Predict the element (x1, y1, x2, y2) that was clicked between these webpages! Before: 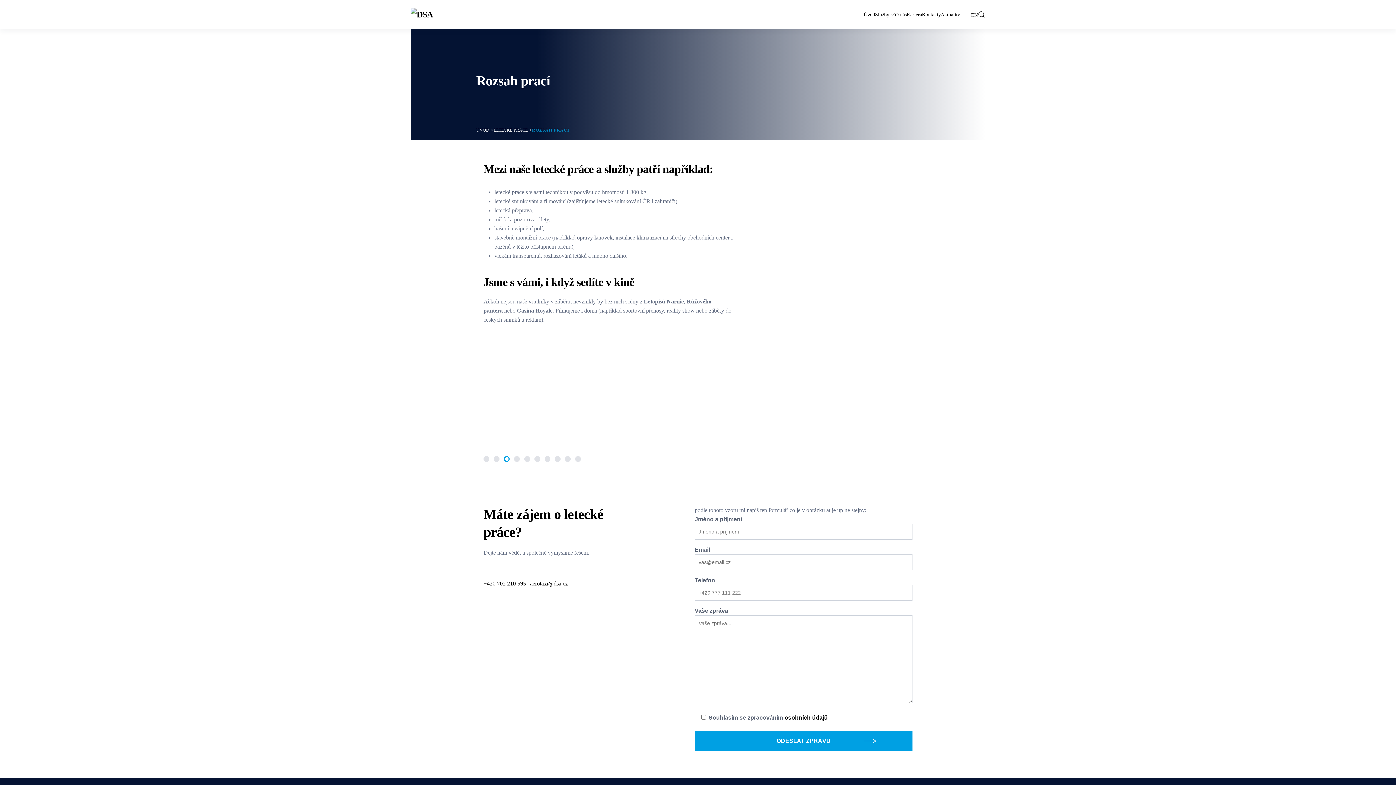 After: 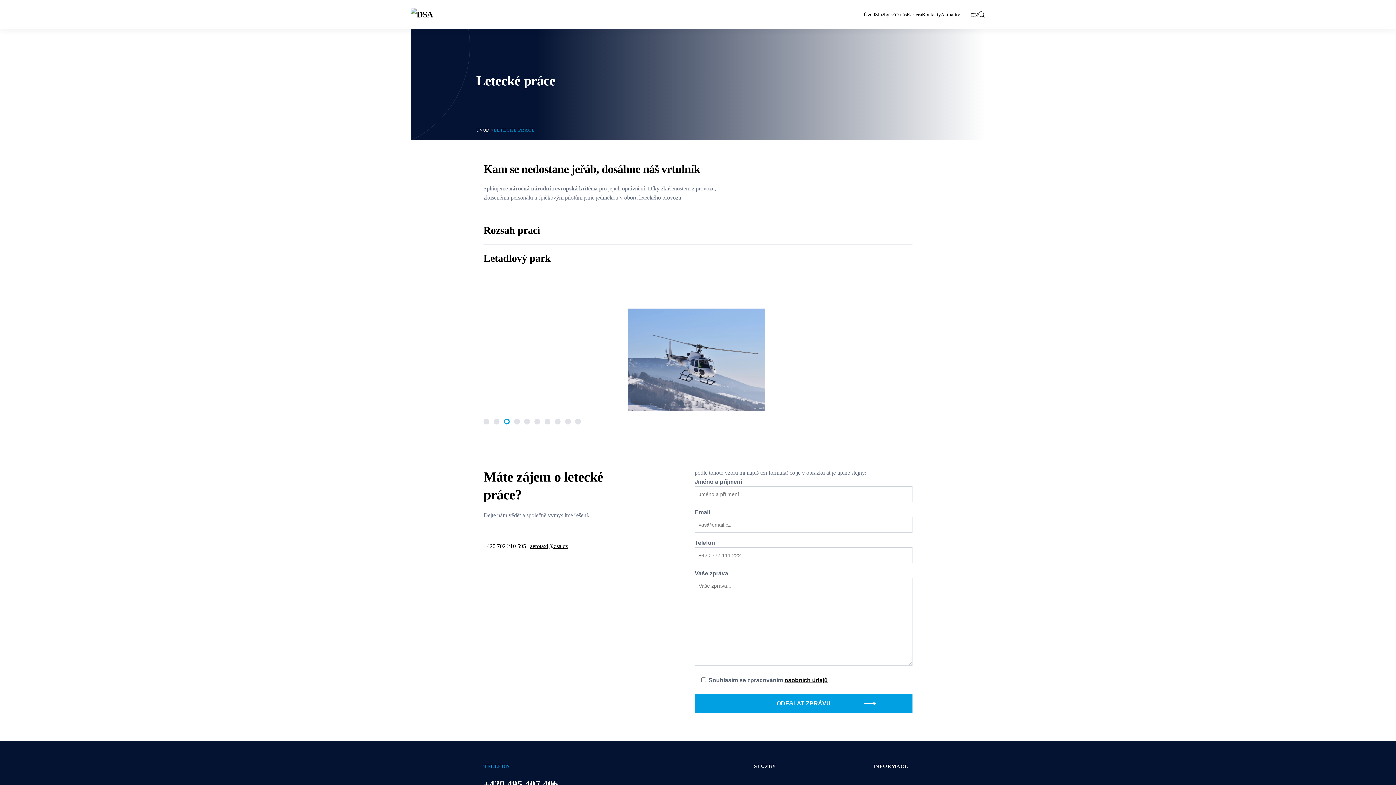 Action: label: LETECKÉ PRÁCE bbox: (493, 127, 527, 132)